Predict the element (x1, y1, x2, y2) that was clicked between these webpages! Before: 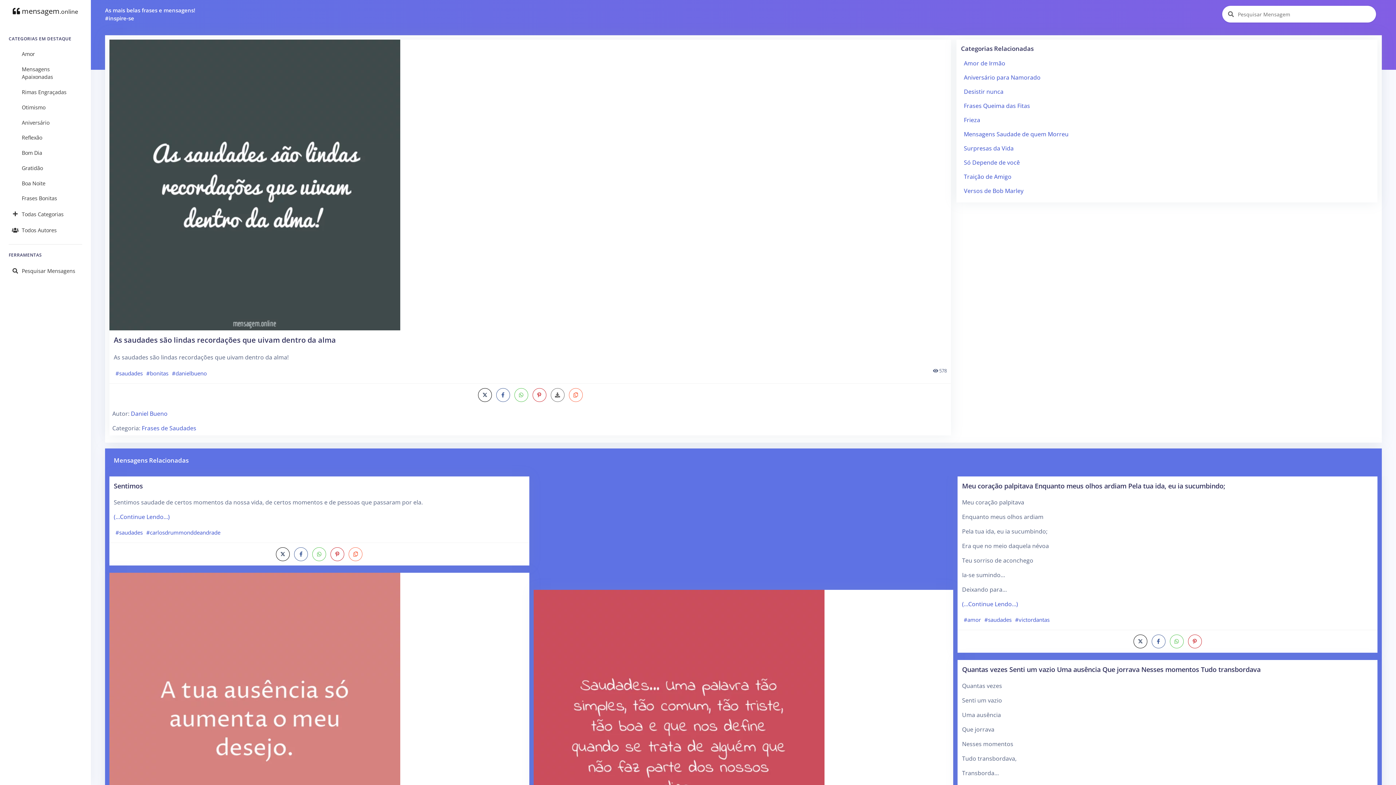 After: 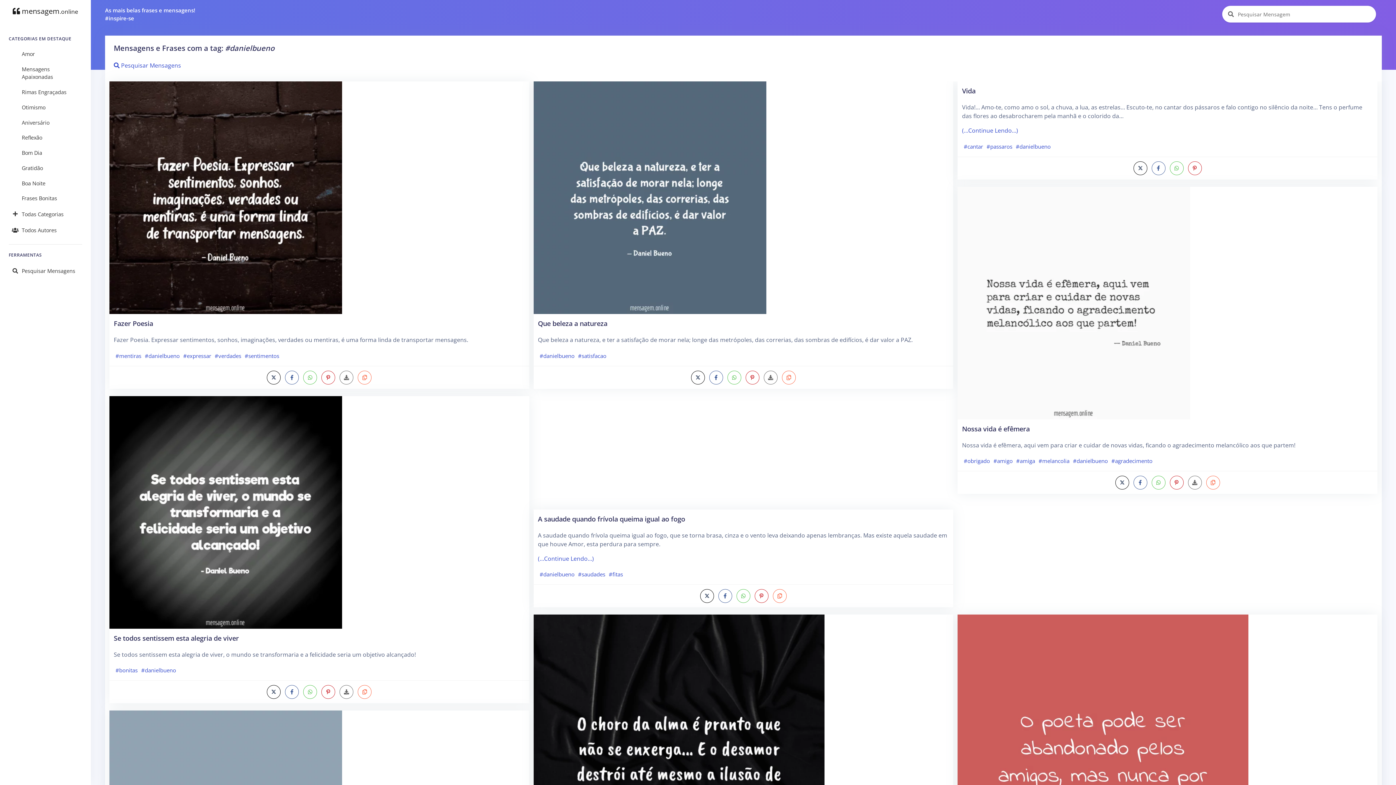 Action: label: #danielbueno bbox: (170, 367, 208, 379)